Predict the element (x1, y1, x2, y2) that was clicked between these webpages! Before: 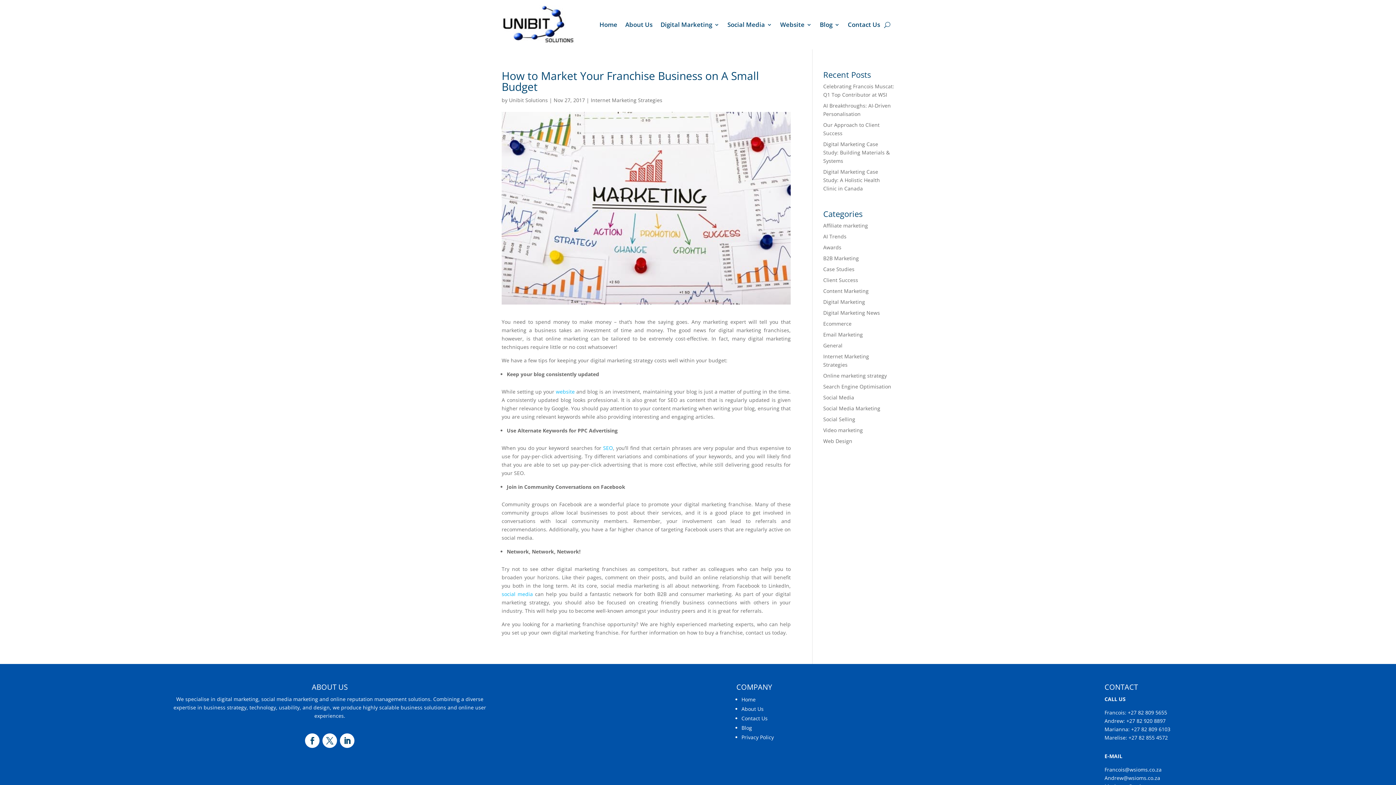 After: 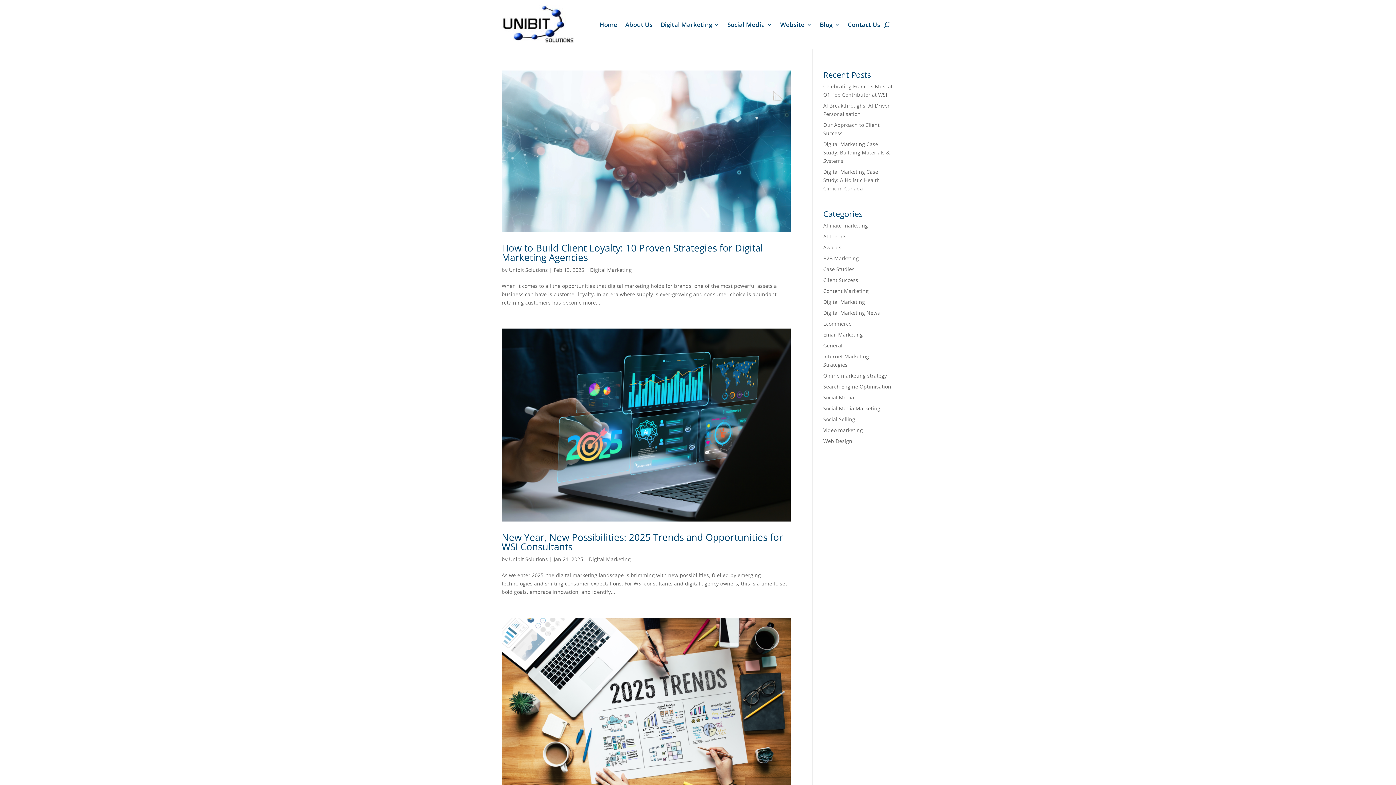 Action: label: Digital Marketing bbox: (823, 298, 865, 305)